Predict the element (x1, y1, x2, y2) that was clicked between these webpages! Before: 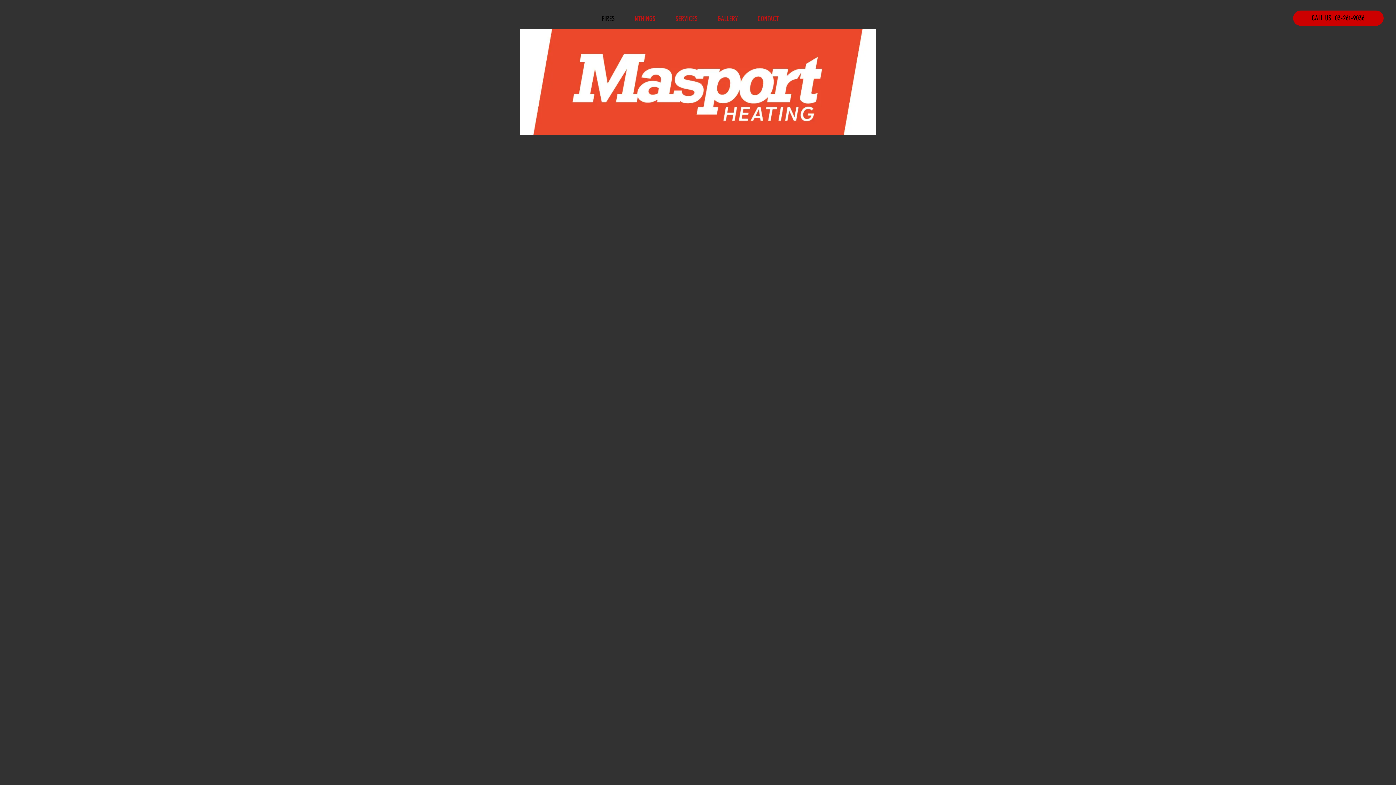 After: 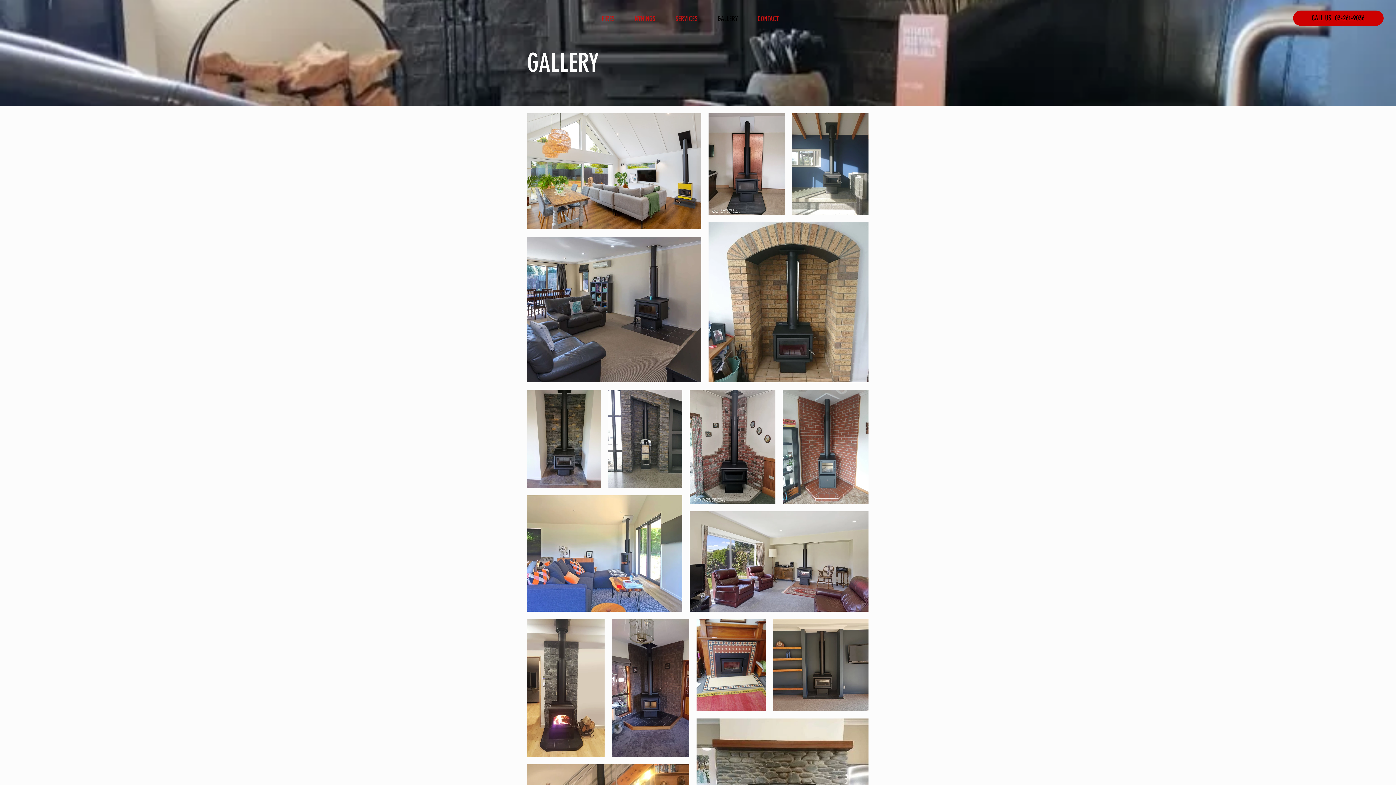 Action: bbox: (712, 13, 752, 24) label: GALLERY